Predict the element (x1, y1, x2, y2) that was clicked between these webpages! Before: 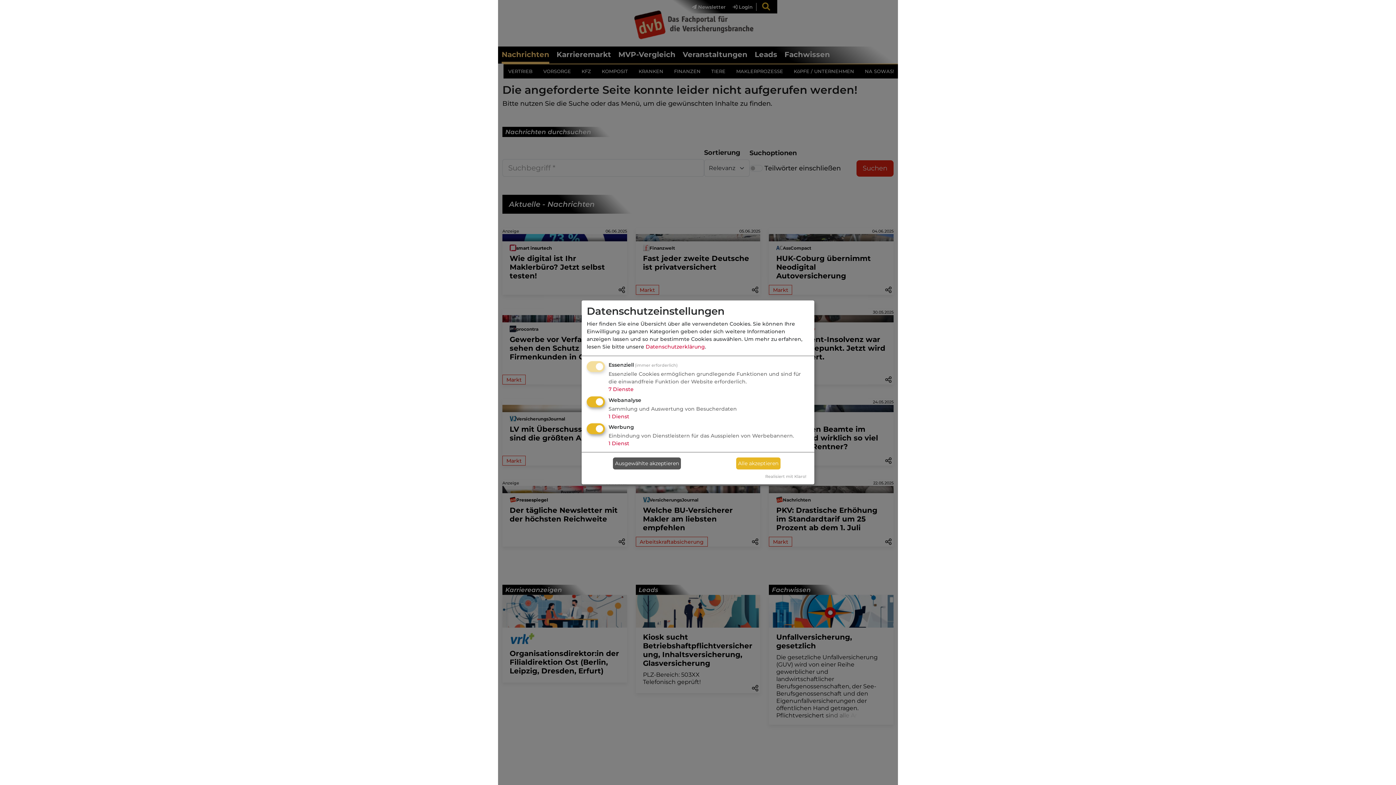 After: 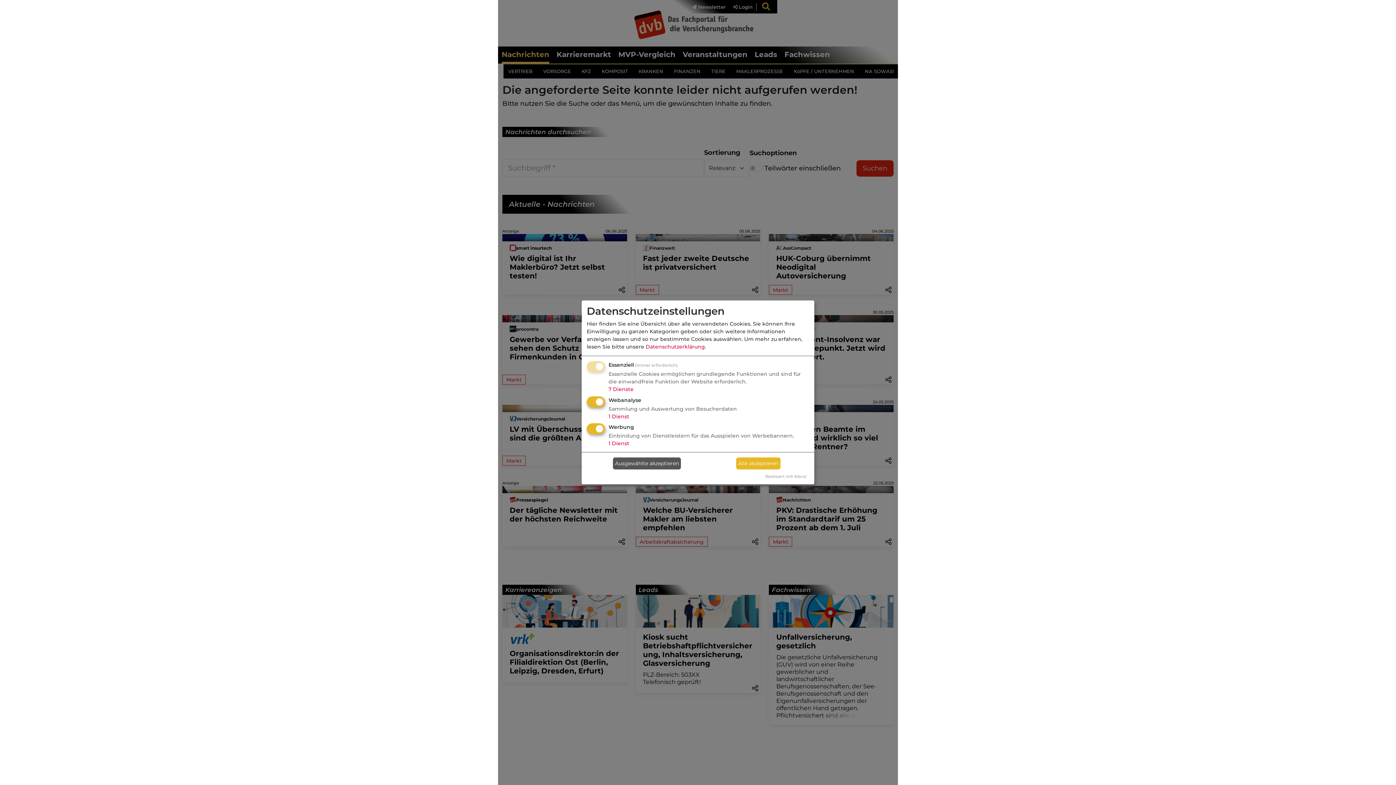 Action: bbox: (645, 343, 705, 350) label: Datenschutzerklärung